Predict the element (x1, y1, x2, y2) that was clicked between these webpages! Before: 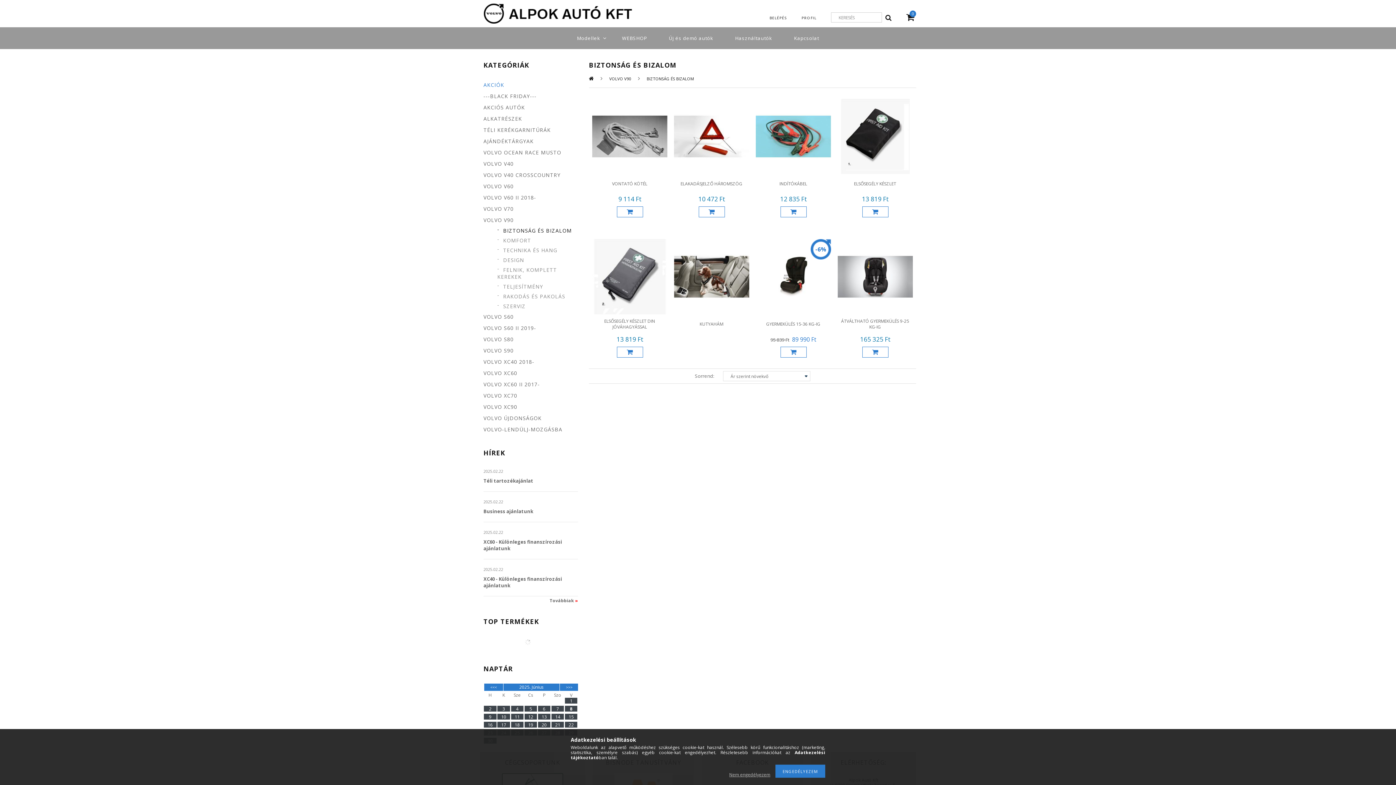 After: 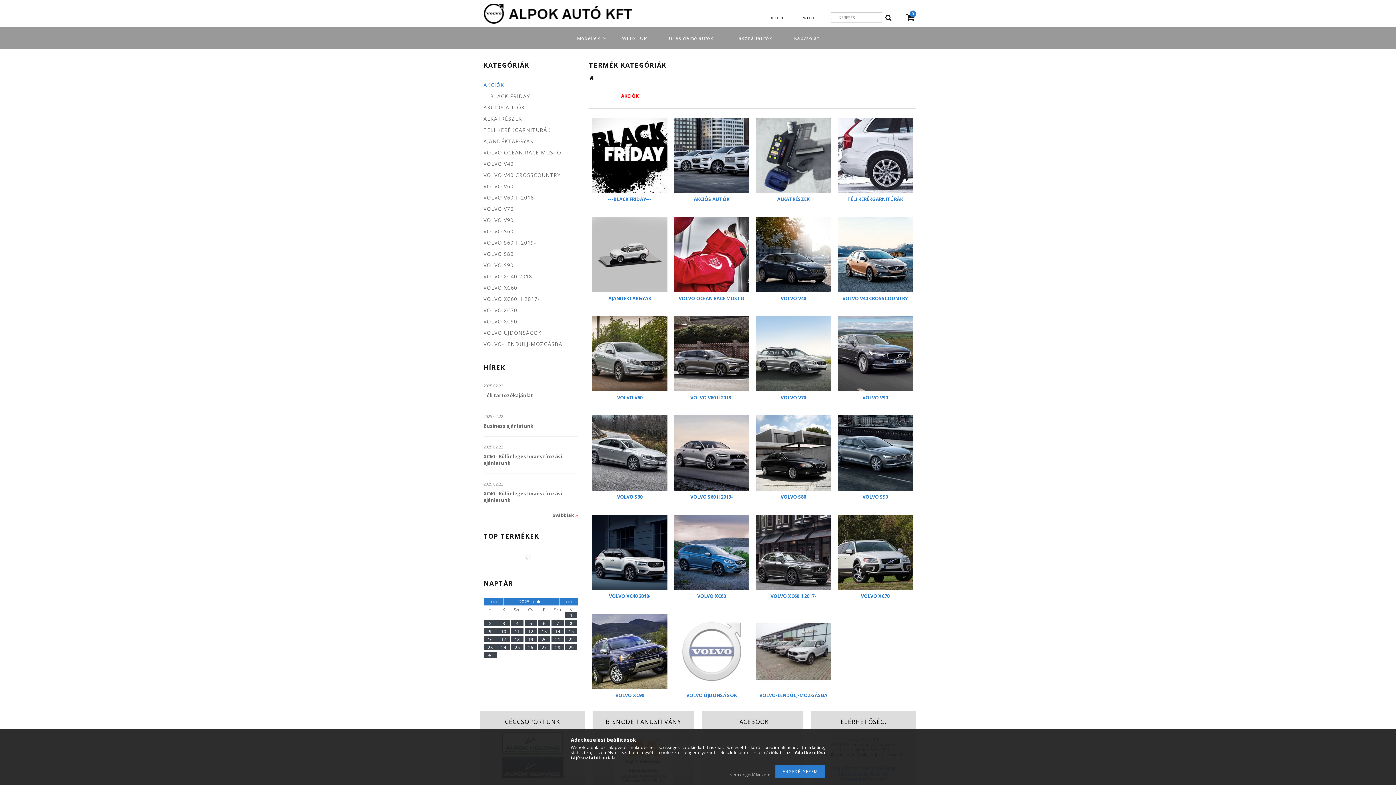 Action: label: WEBSHOP bbox: (611, 27, 658, 49)